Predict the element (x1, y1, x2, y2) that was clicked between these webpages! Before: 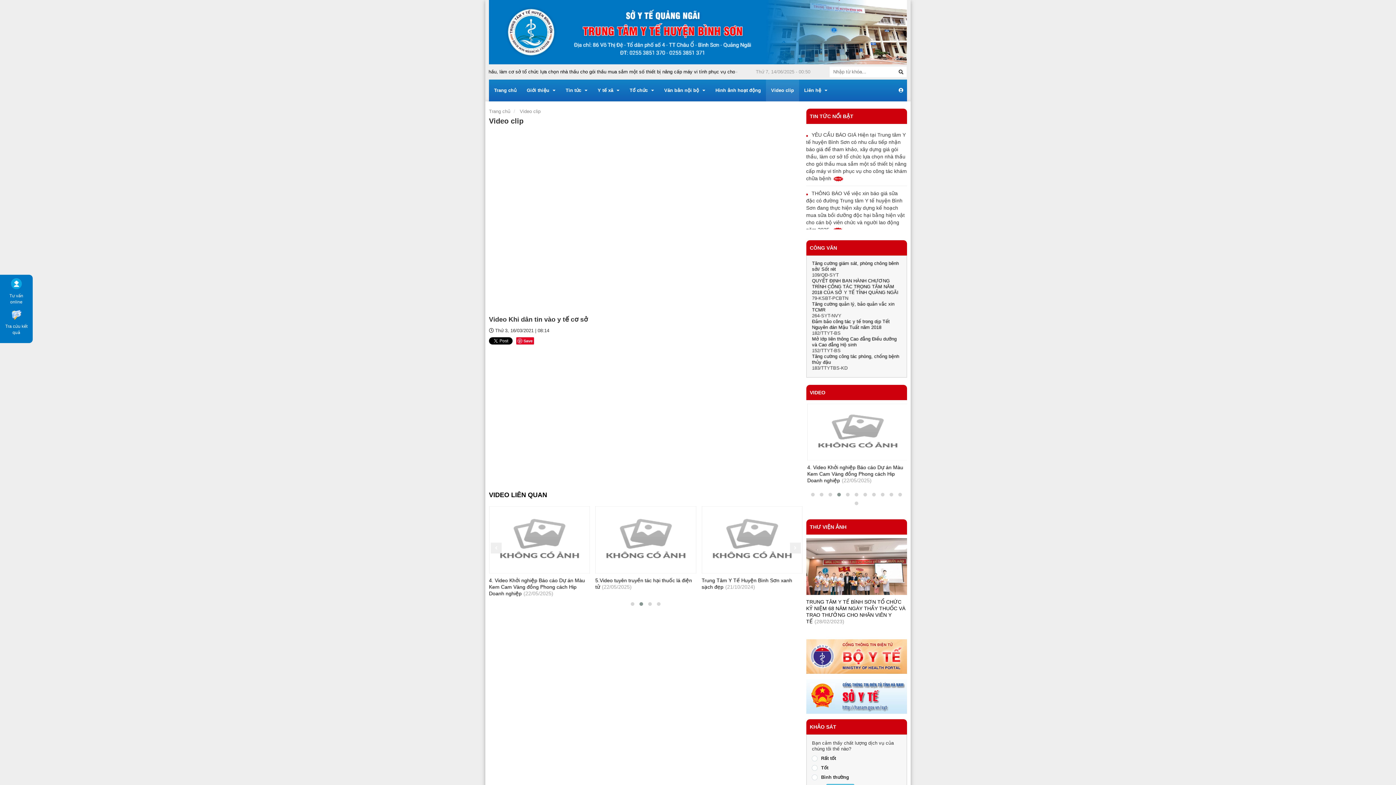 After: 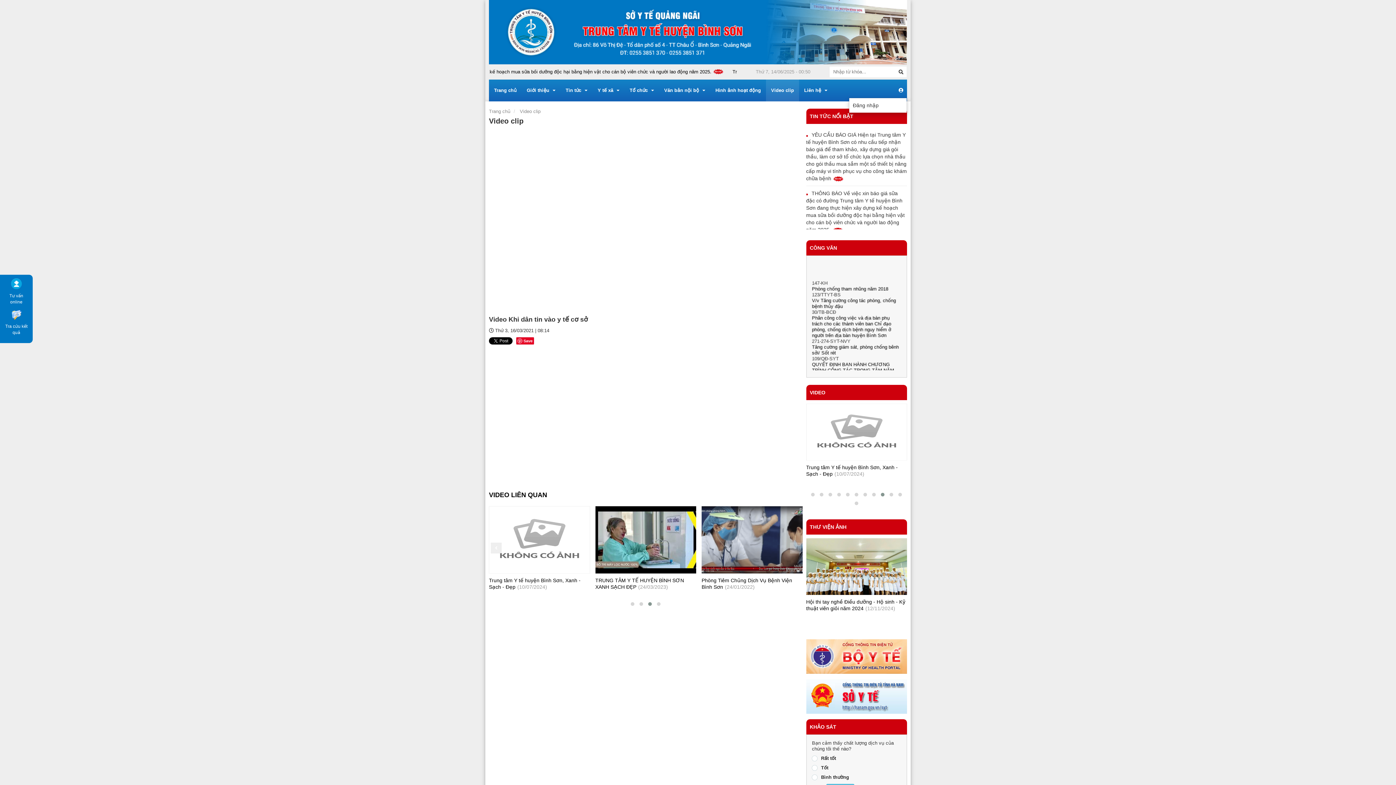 Action: bbox: (895, 84, 907, 97)